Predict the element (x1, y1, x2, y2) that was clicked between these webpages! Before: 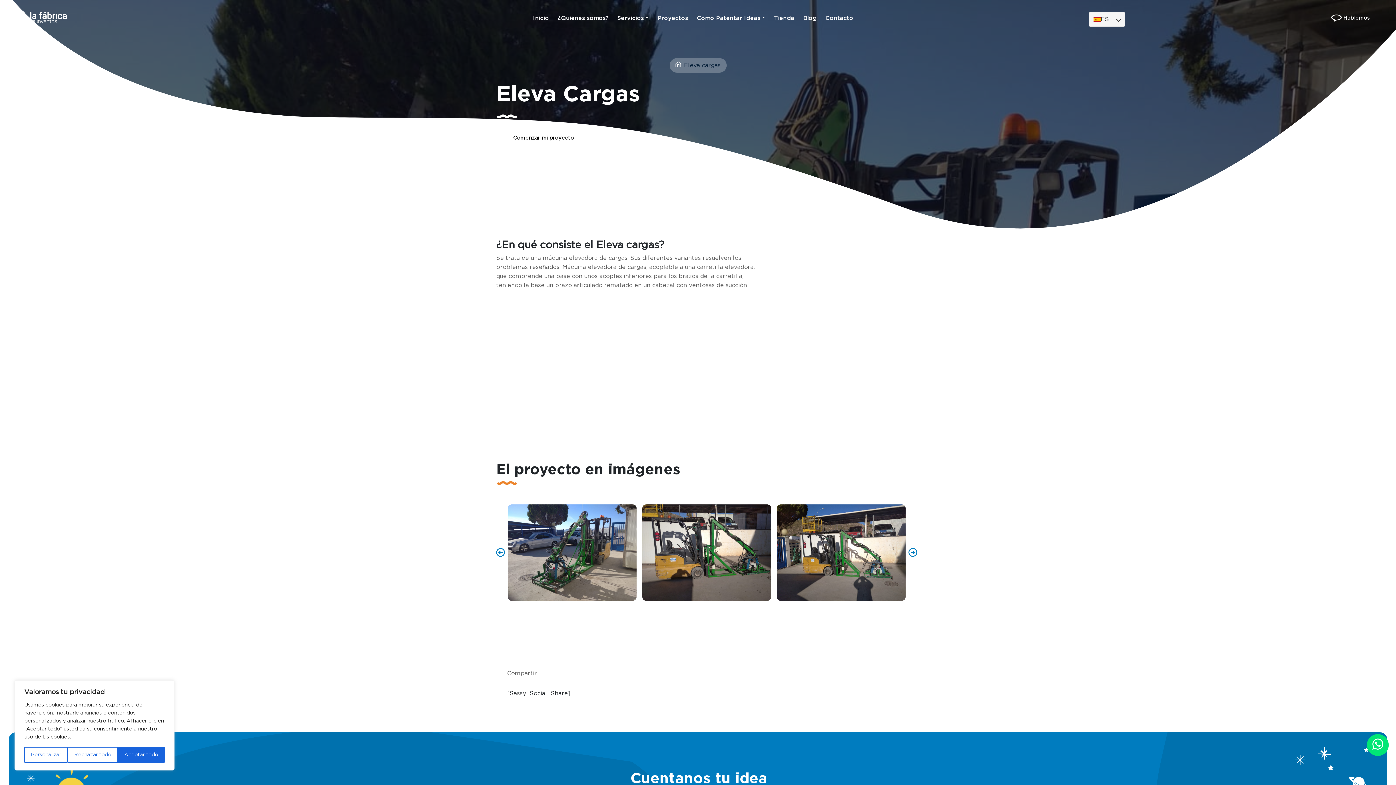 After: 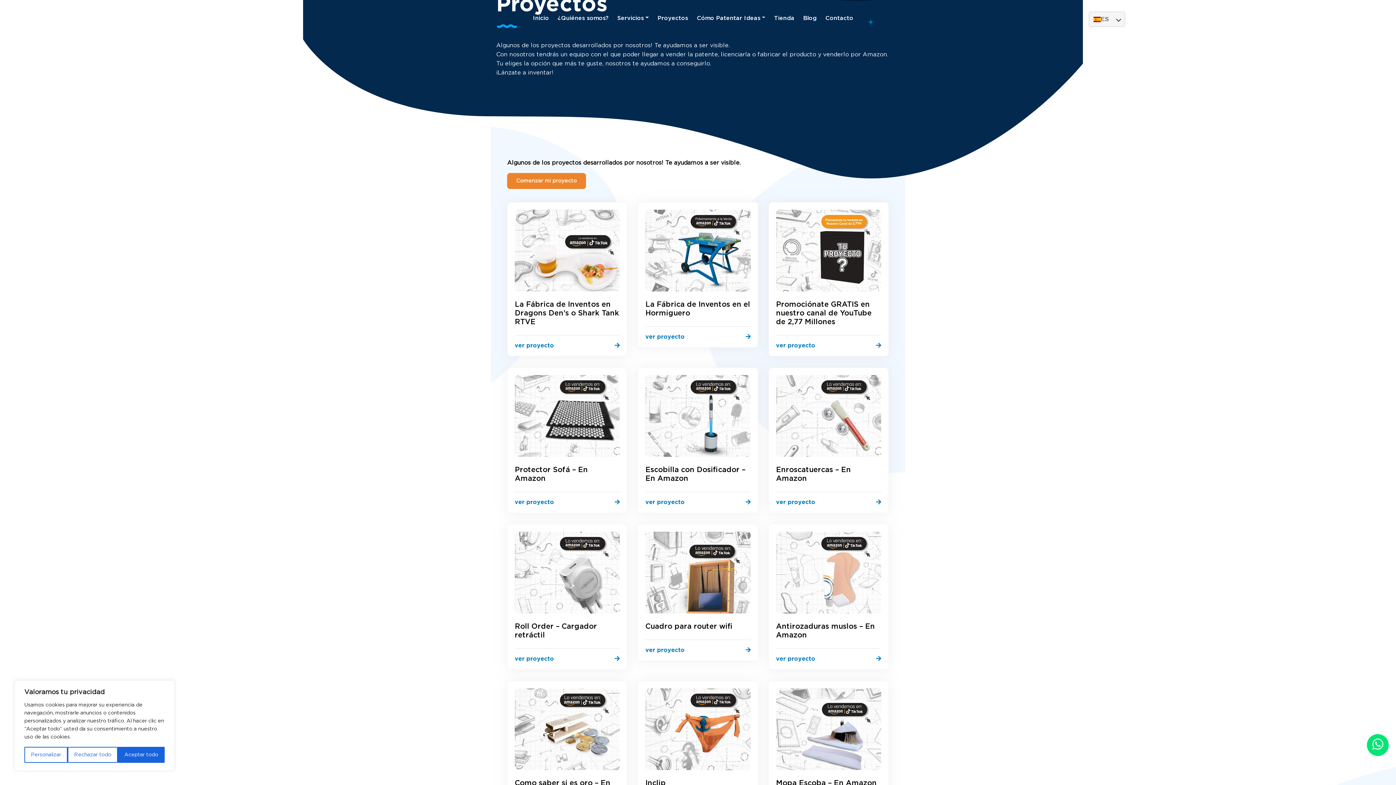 Action: bbox: (654, 10, 691, 25) label: Proyectos